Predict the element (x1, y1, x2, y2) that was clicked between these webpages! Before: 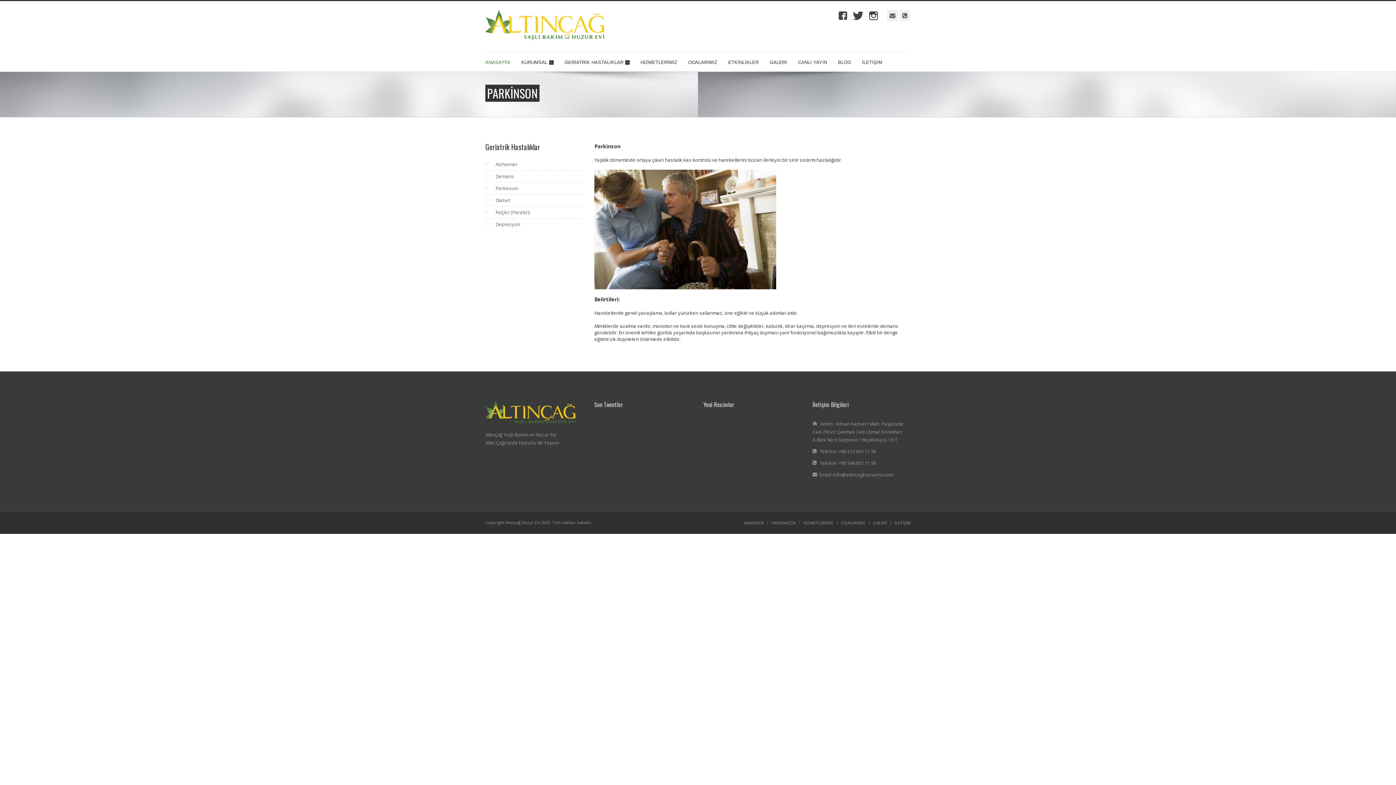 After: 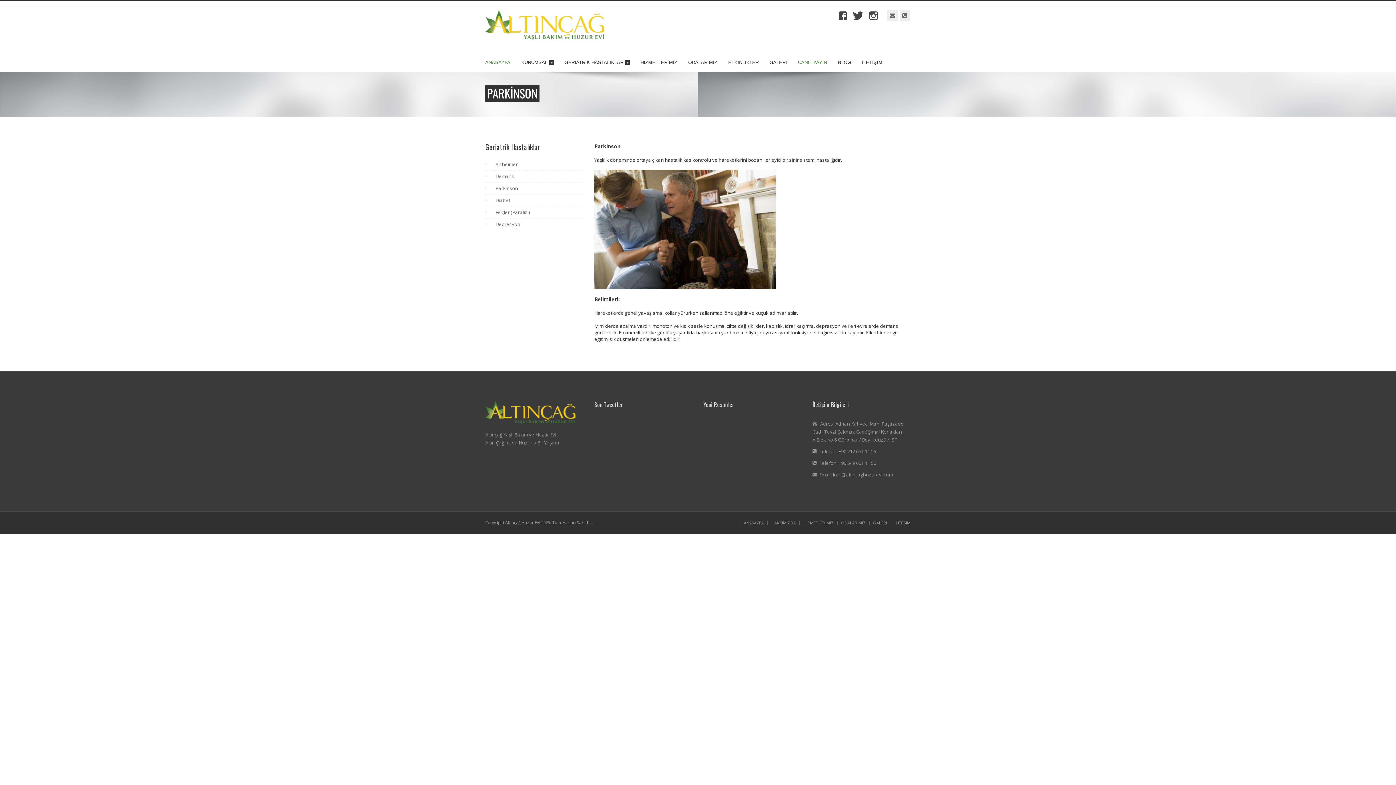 Action: bbox: (798, 59, 827, 68) label: CANLI YAYIN